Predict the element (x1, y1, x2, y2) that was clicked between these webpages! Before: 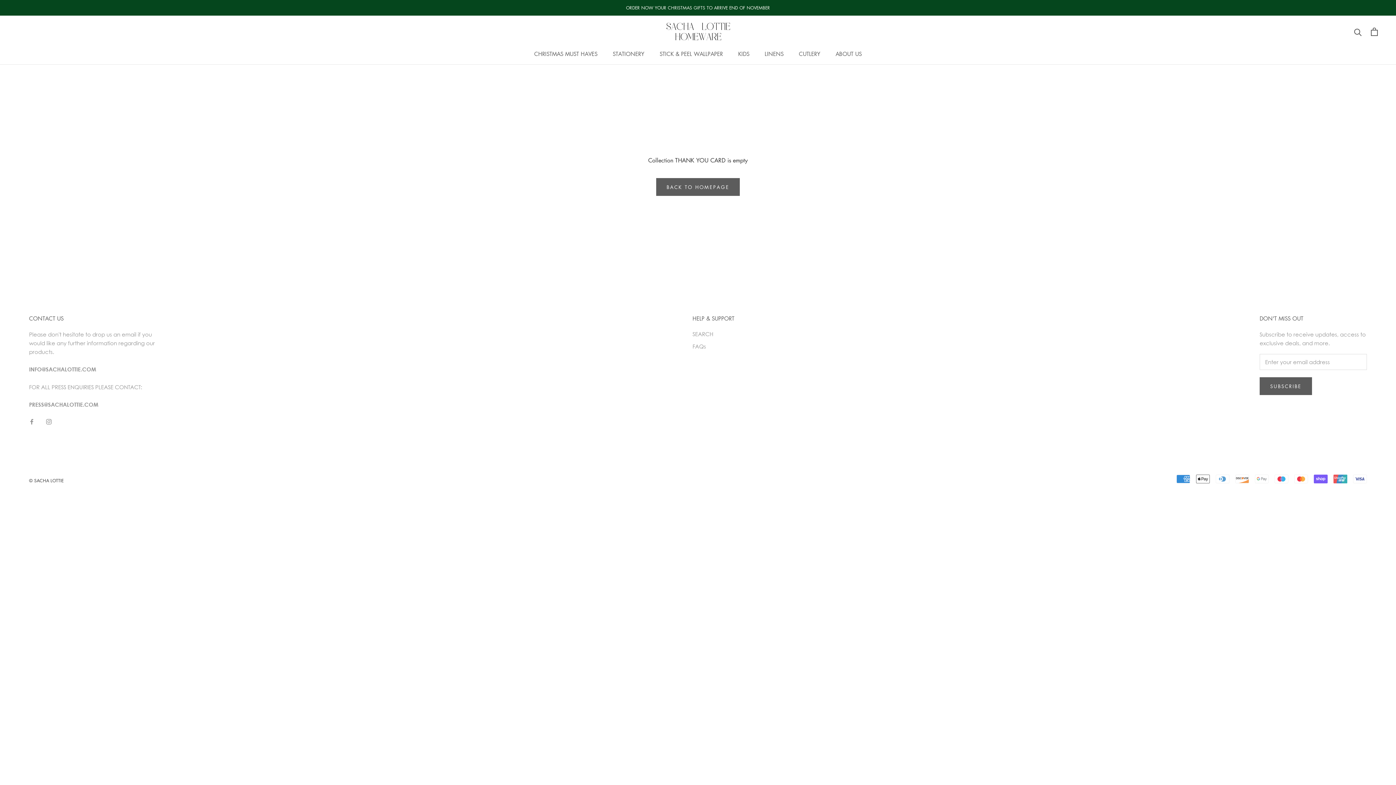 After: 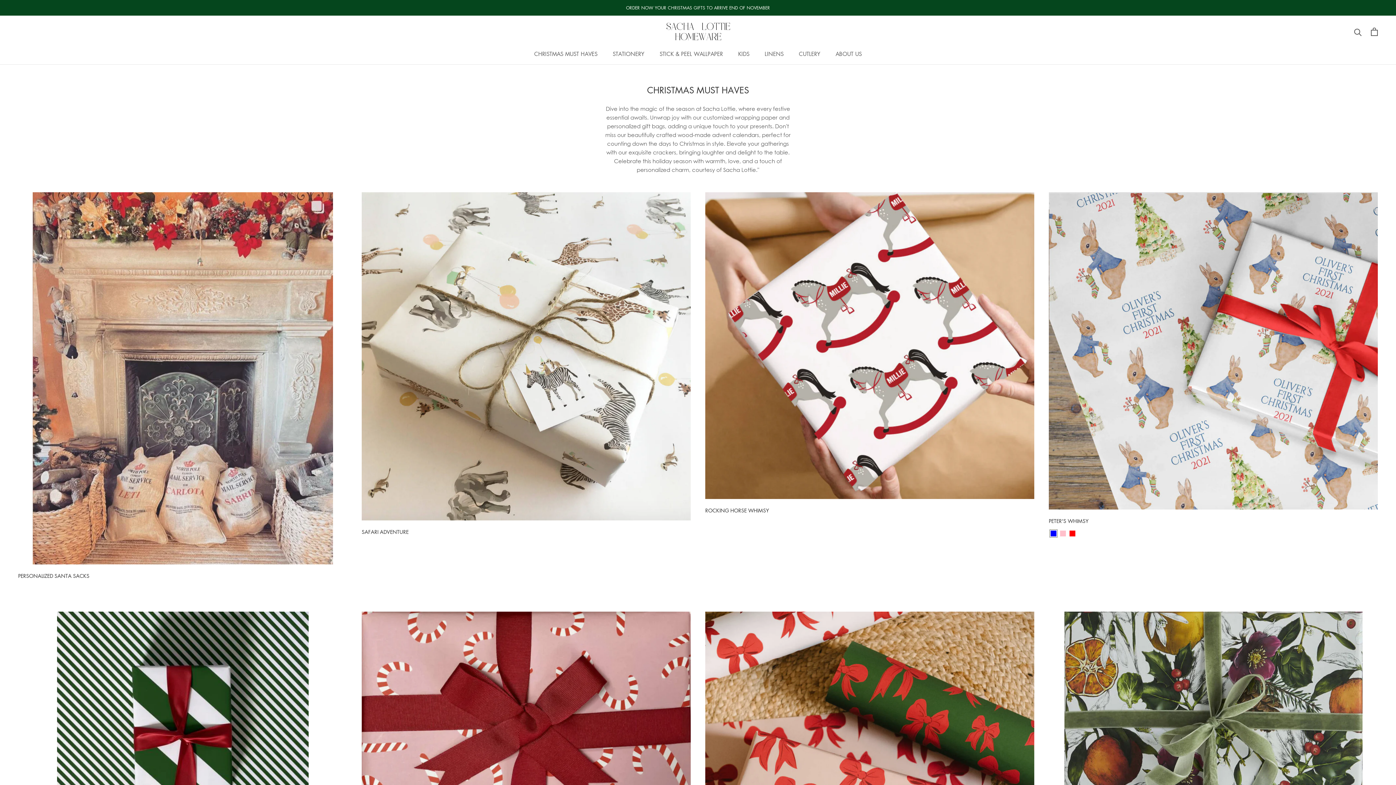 Action: bbox: (534, 50, 597, 57) label: CHRISTMAS MUST HAVES